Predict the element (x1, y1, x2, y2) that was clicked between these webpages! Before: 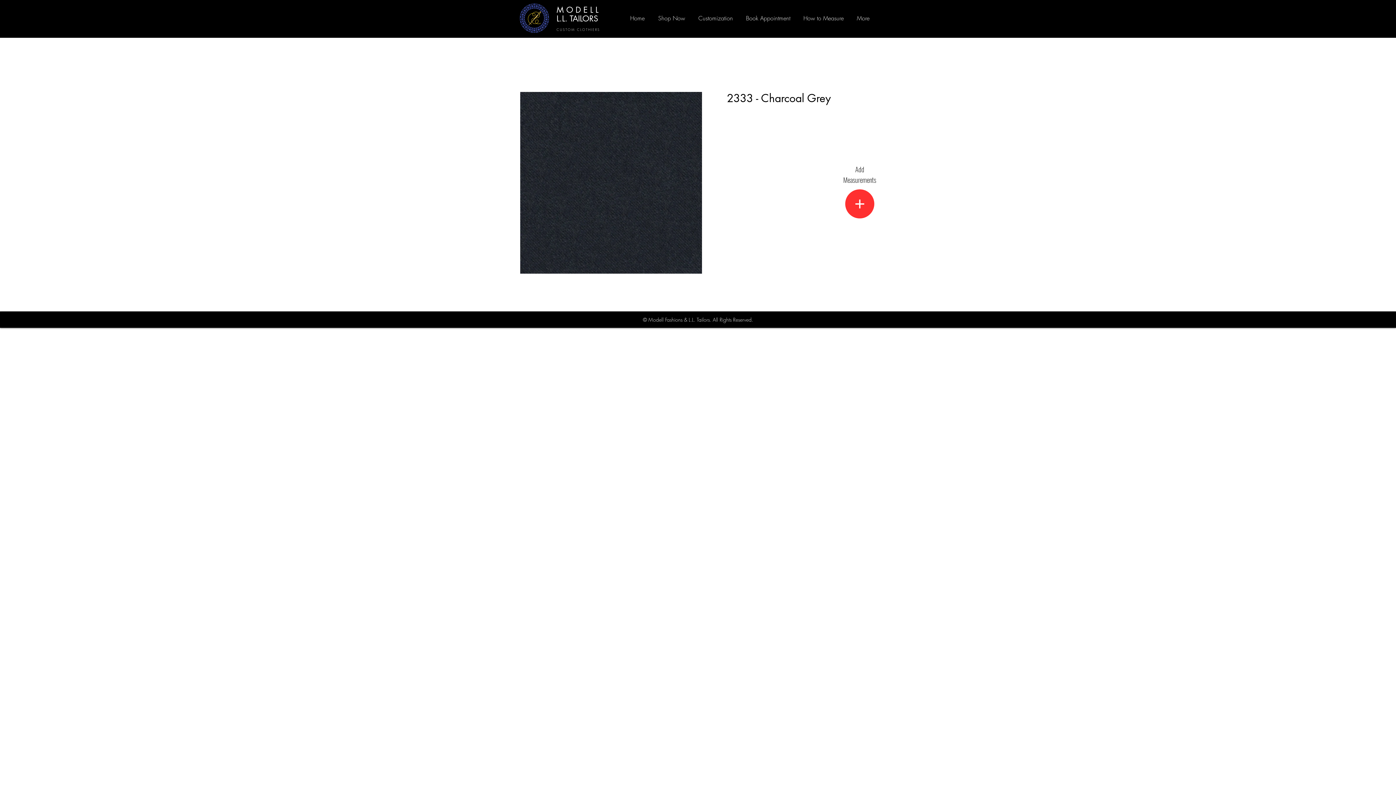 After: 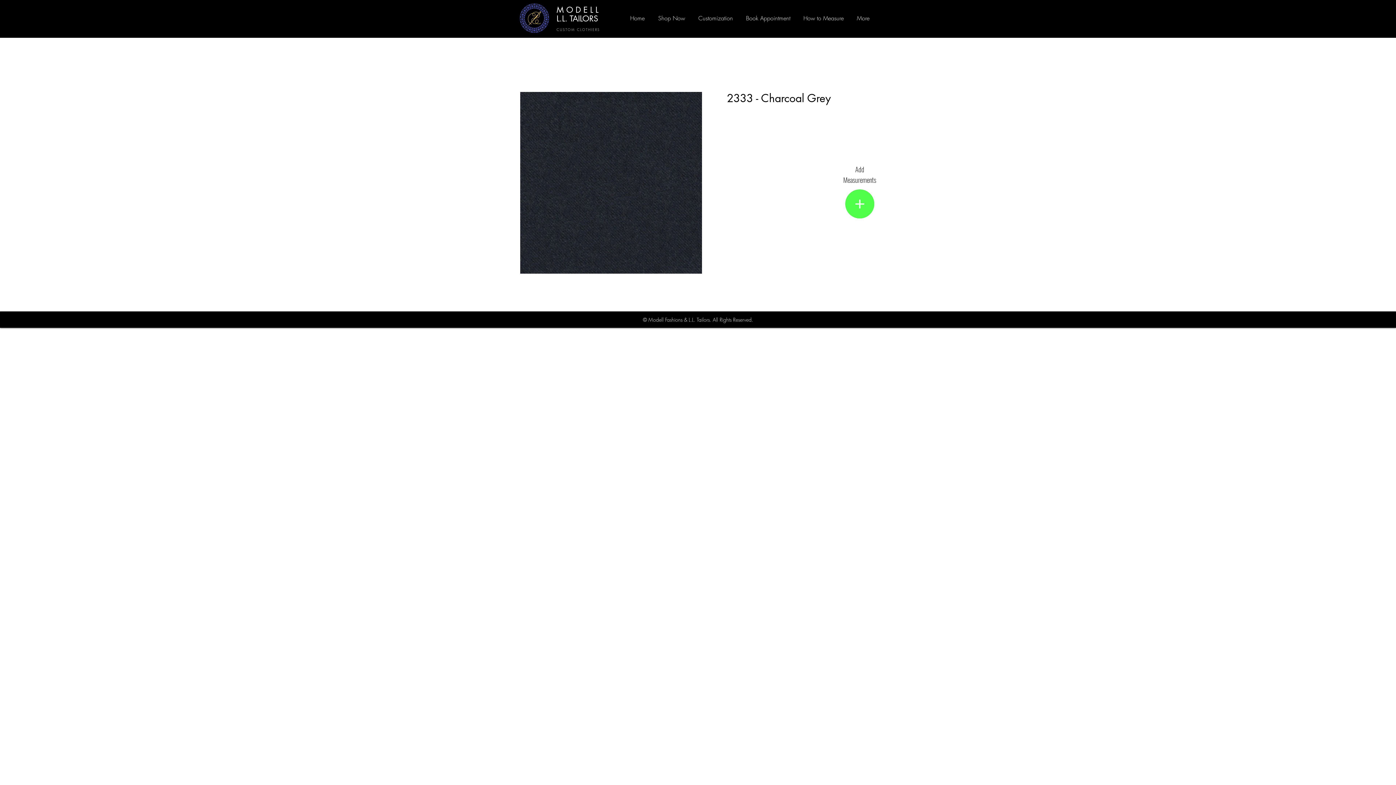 Action: label: + bbox: (845, 189, 874, 218)